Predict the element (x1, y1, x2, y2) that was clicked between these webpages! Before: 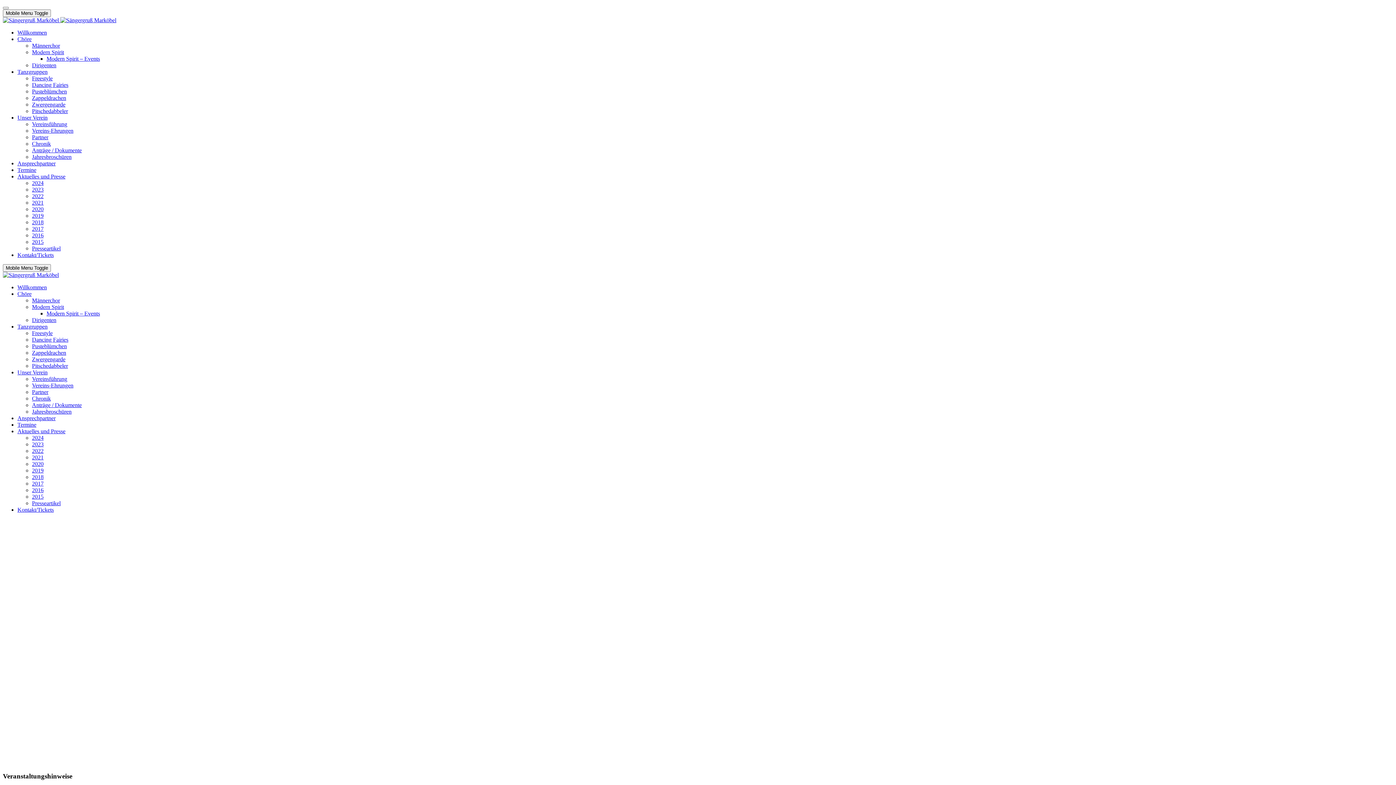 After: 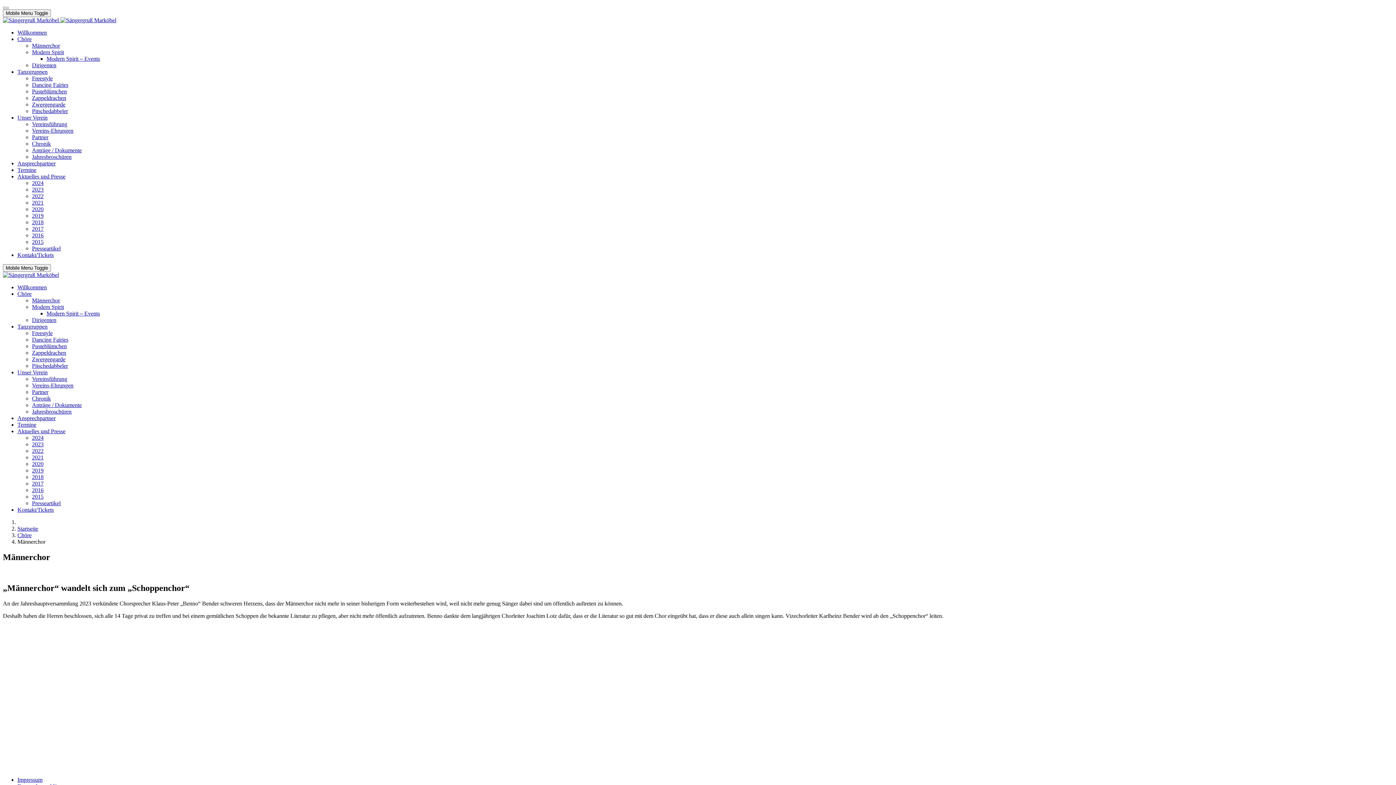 Action: bbox: (32, 42, 60, 48) label: Männerchor